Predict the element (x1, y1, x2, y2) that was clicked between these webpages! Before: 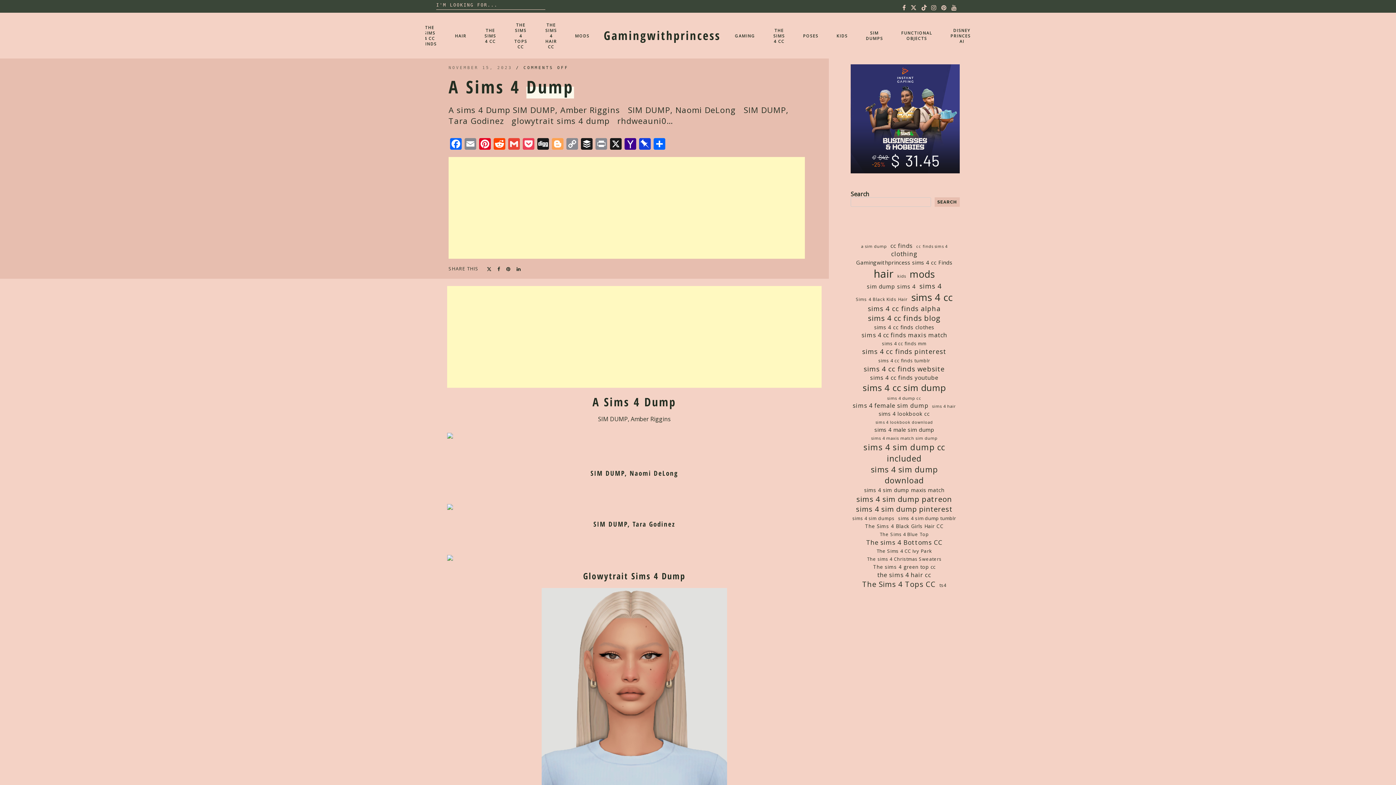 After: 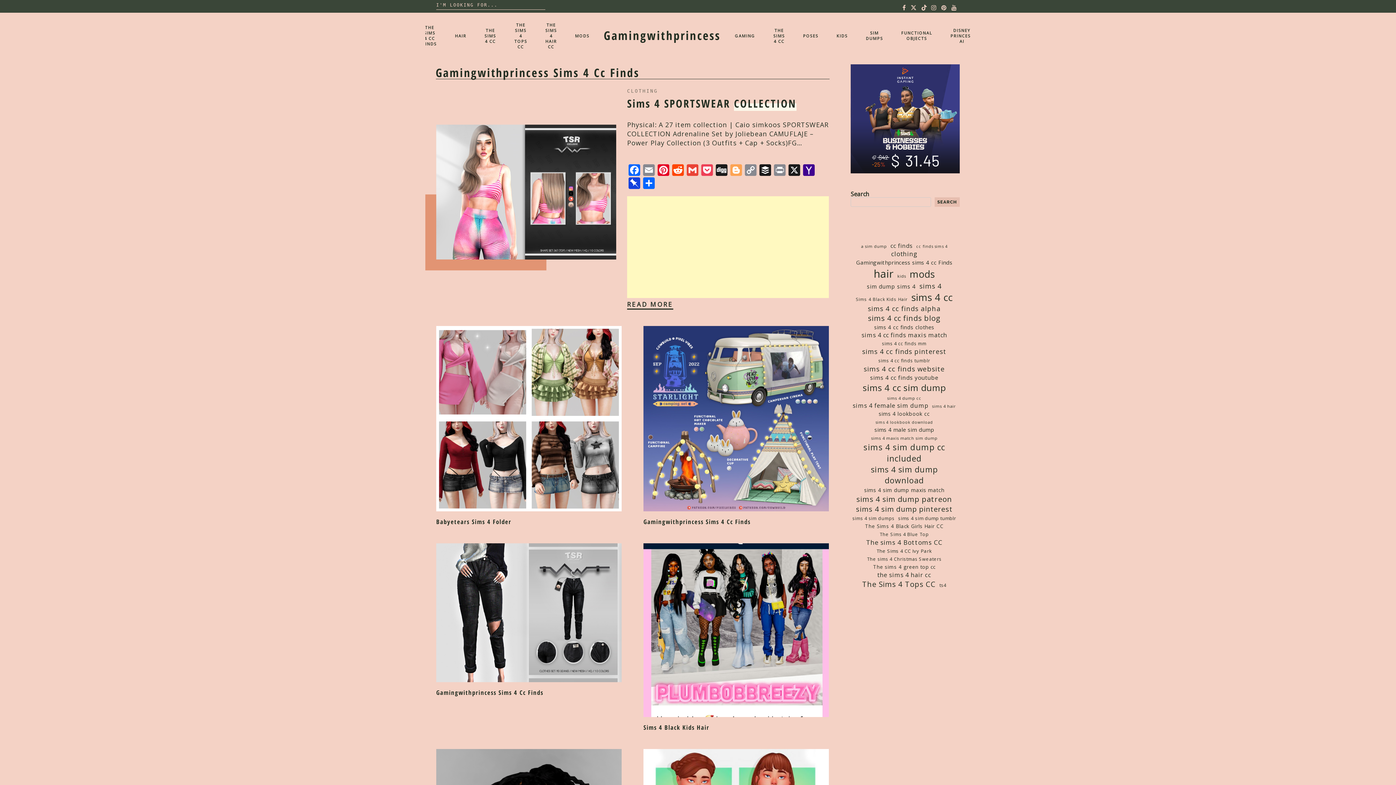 Action: label: Gamingwithprincess sims 4 cc Finds (24 items) bbox: (856, 258, 952, 266)